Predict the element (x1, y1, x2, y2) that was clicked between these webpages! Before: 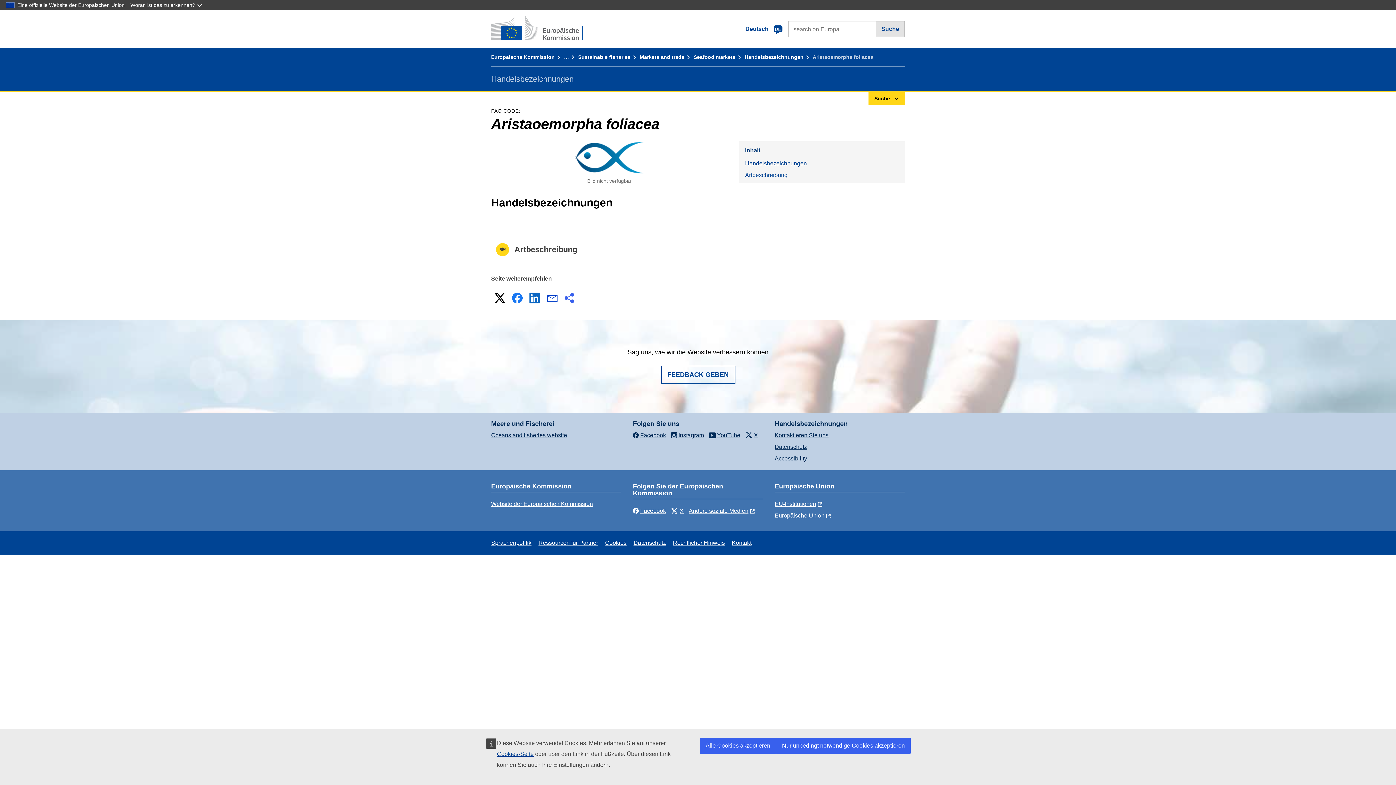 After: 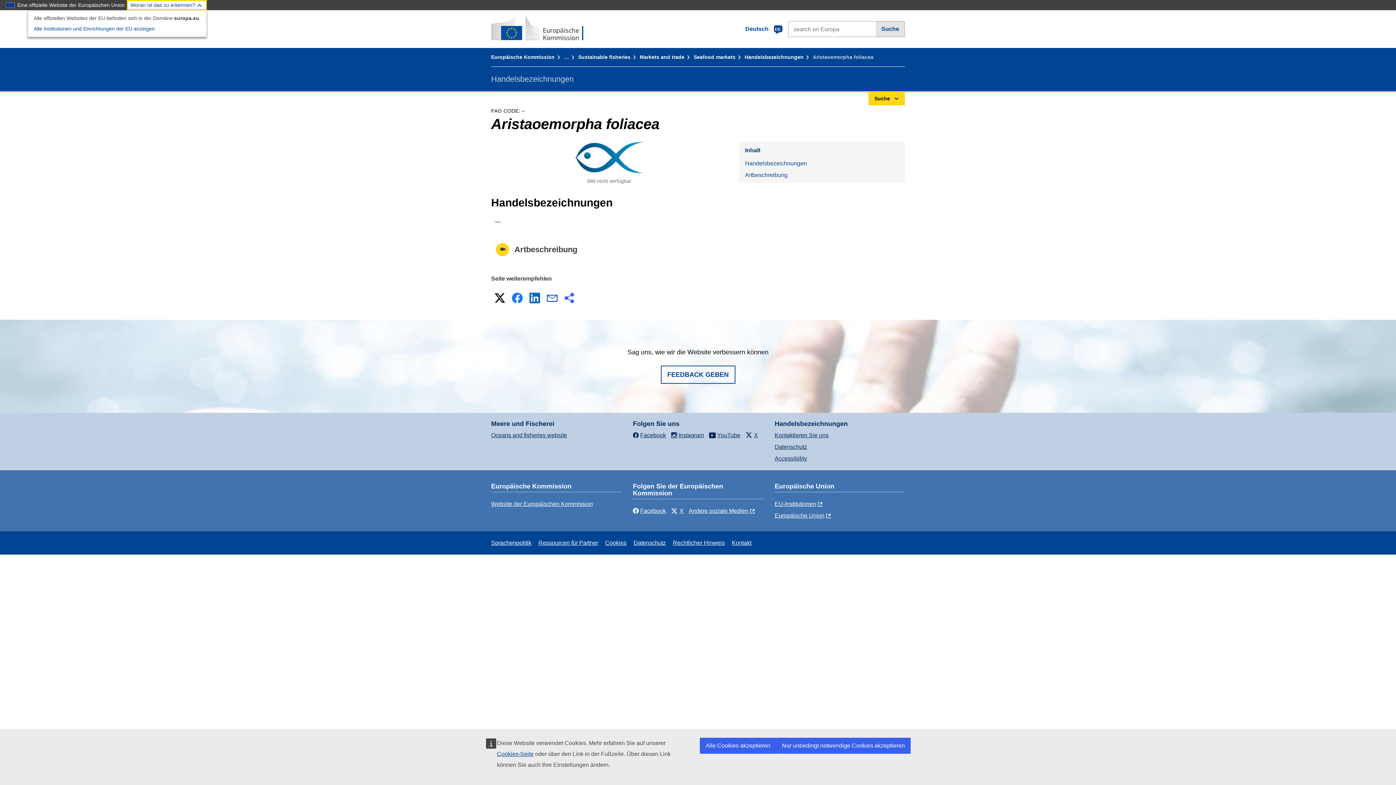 Action: label: Woran ist das zu erkennen? bbox: (126, 0, 206, 10)